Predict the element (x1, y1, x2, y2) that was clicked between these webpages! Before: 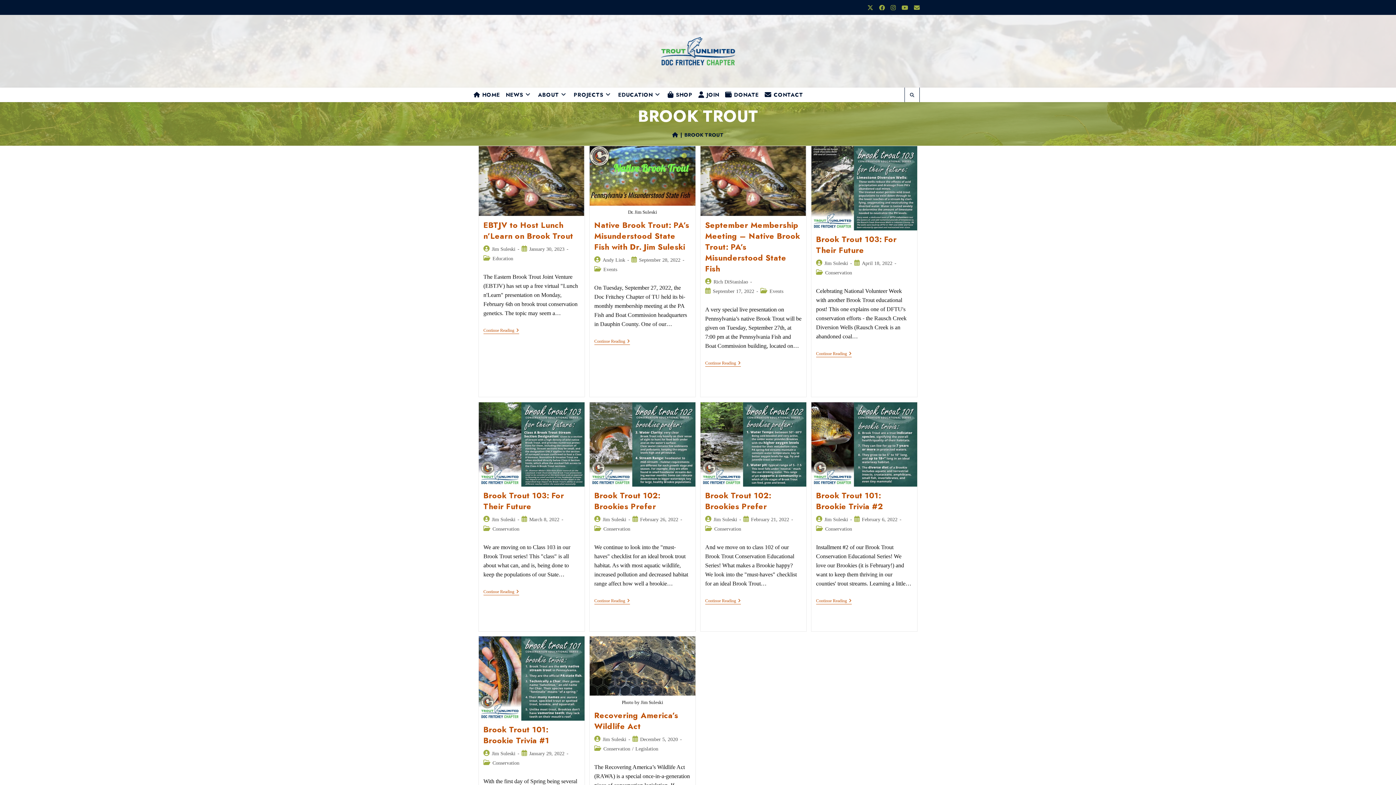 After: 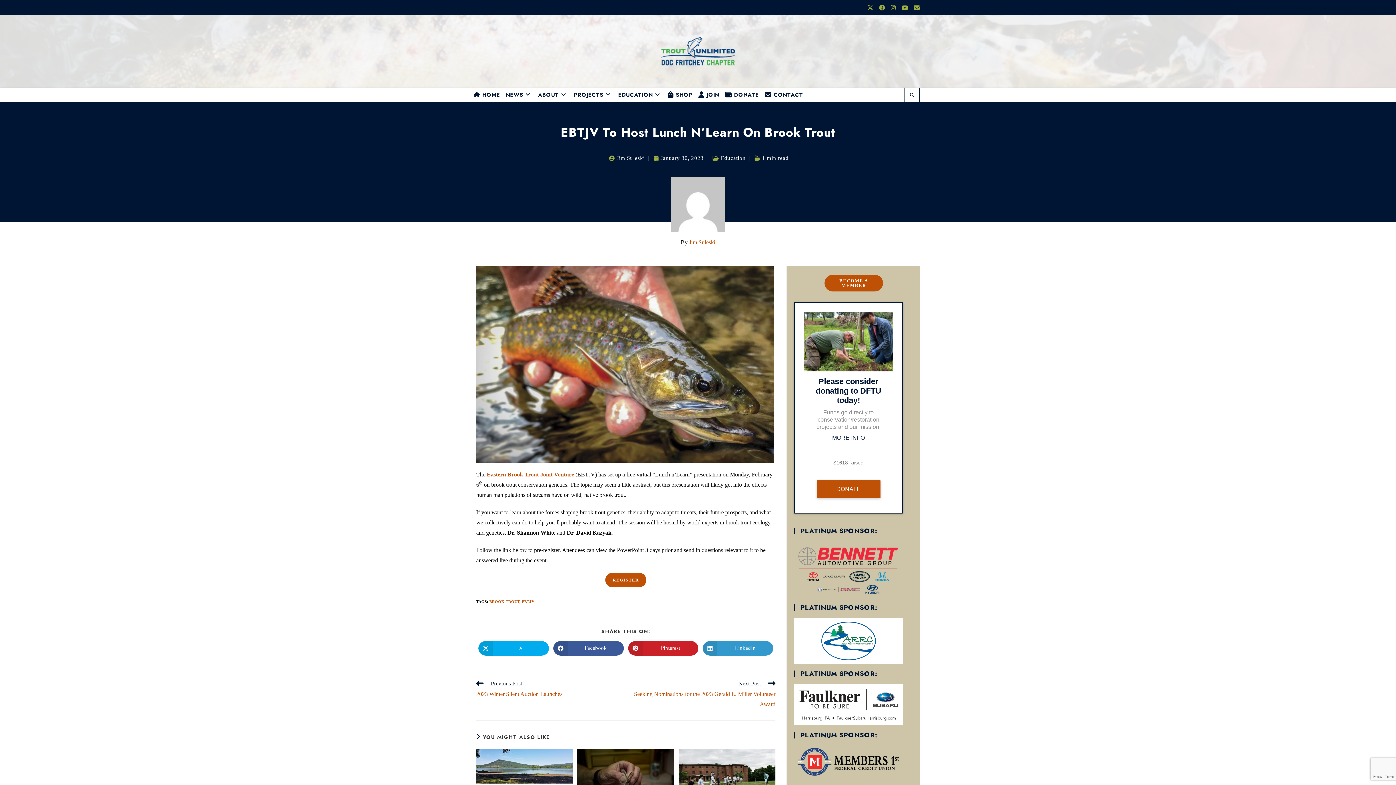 Action: bbox: (483, 219, 573, 241) label: EBTJV to Host Lunch n’Learn on Brook Trout